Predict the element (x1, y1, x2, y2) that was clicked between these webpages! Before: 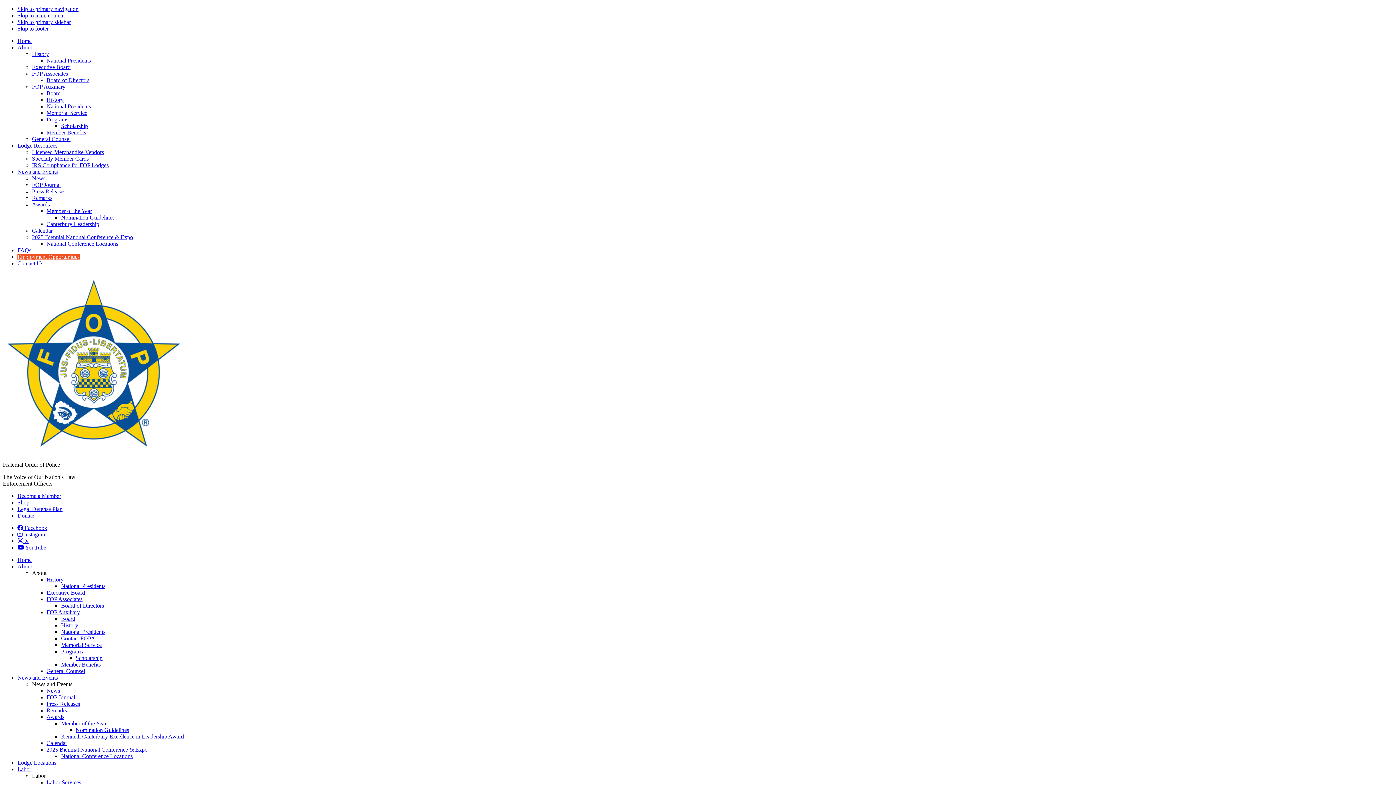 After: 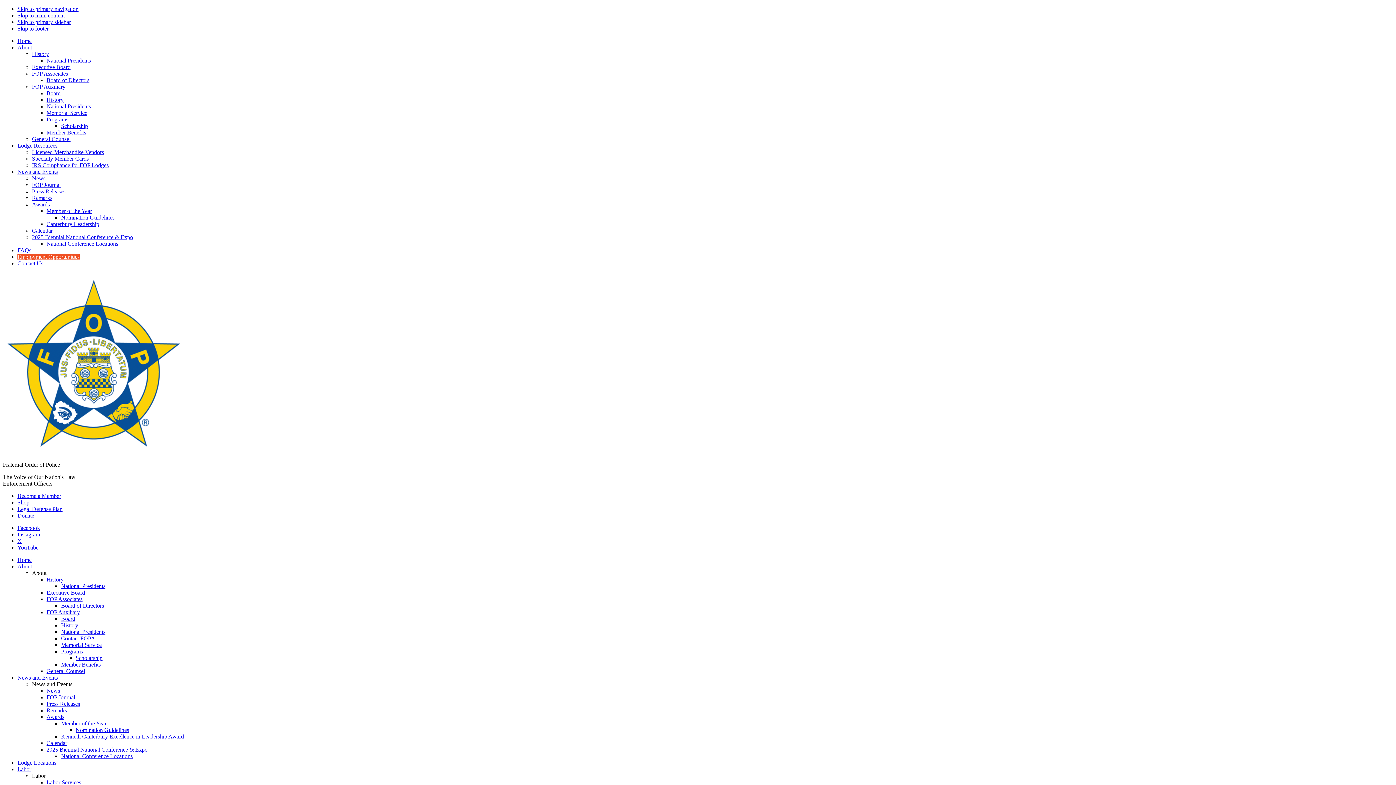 Action: bbox: (46, 221, 99, 227) label: Canterbury Leadership